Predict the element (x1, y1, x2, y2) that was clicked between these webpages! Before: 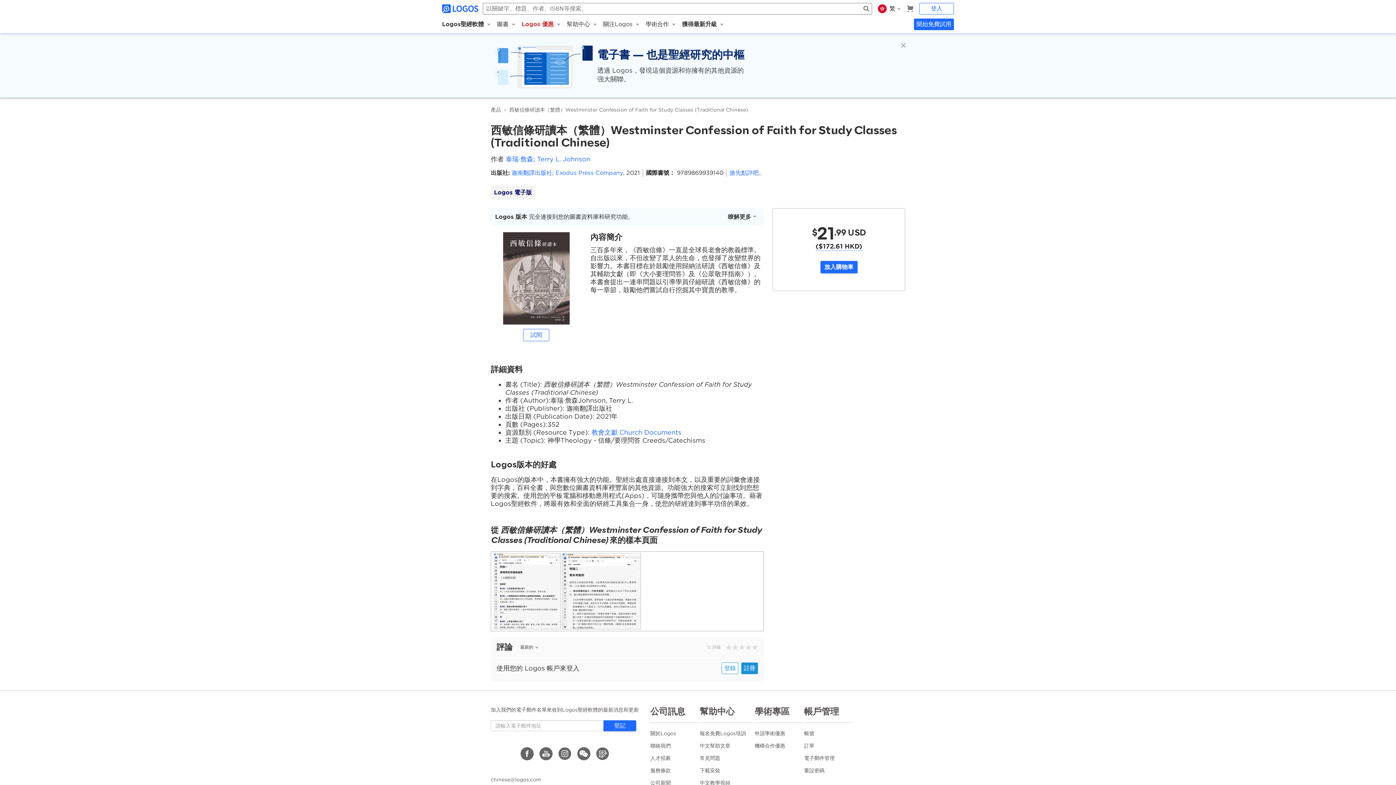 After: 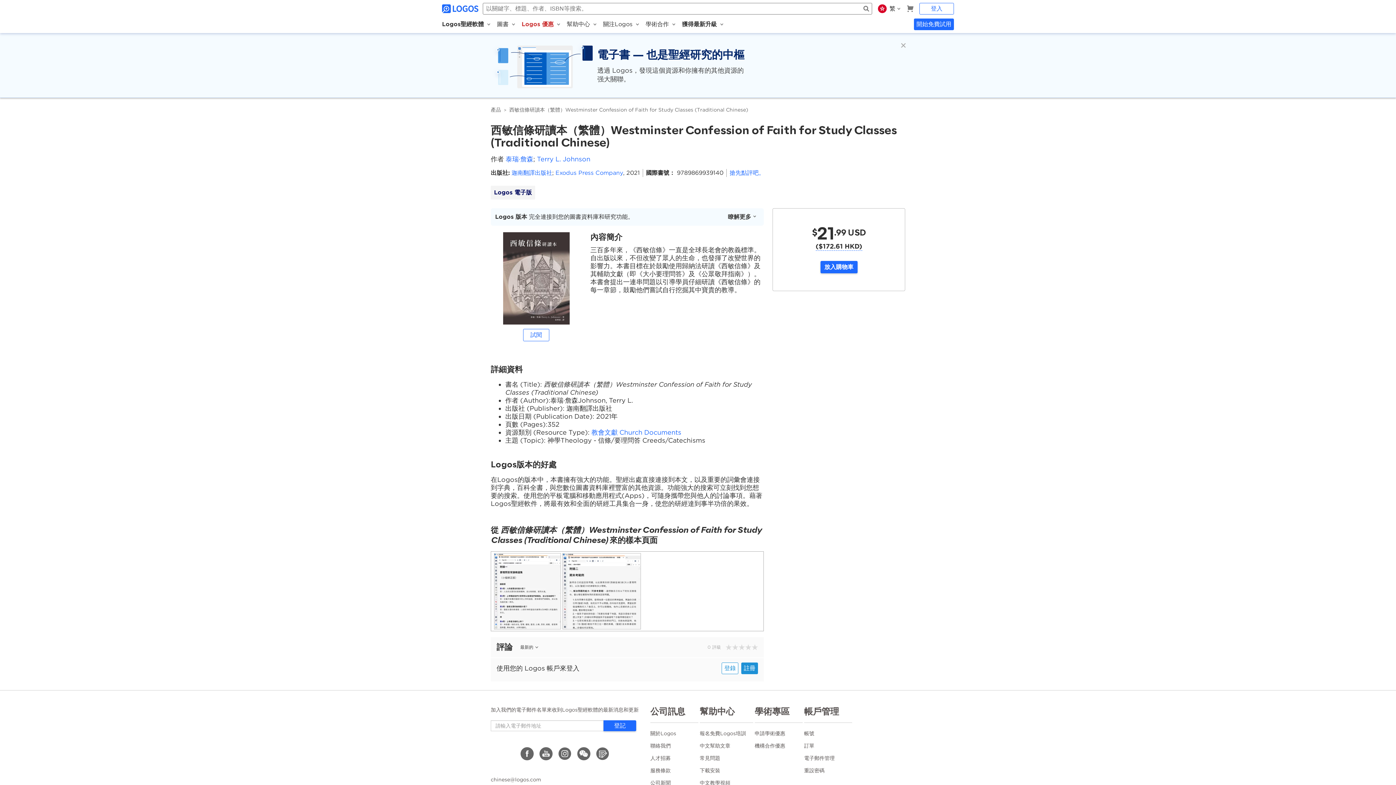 Action: bbox: (558, 747, 571, 760)